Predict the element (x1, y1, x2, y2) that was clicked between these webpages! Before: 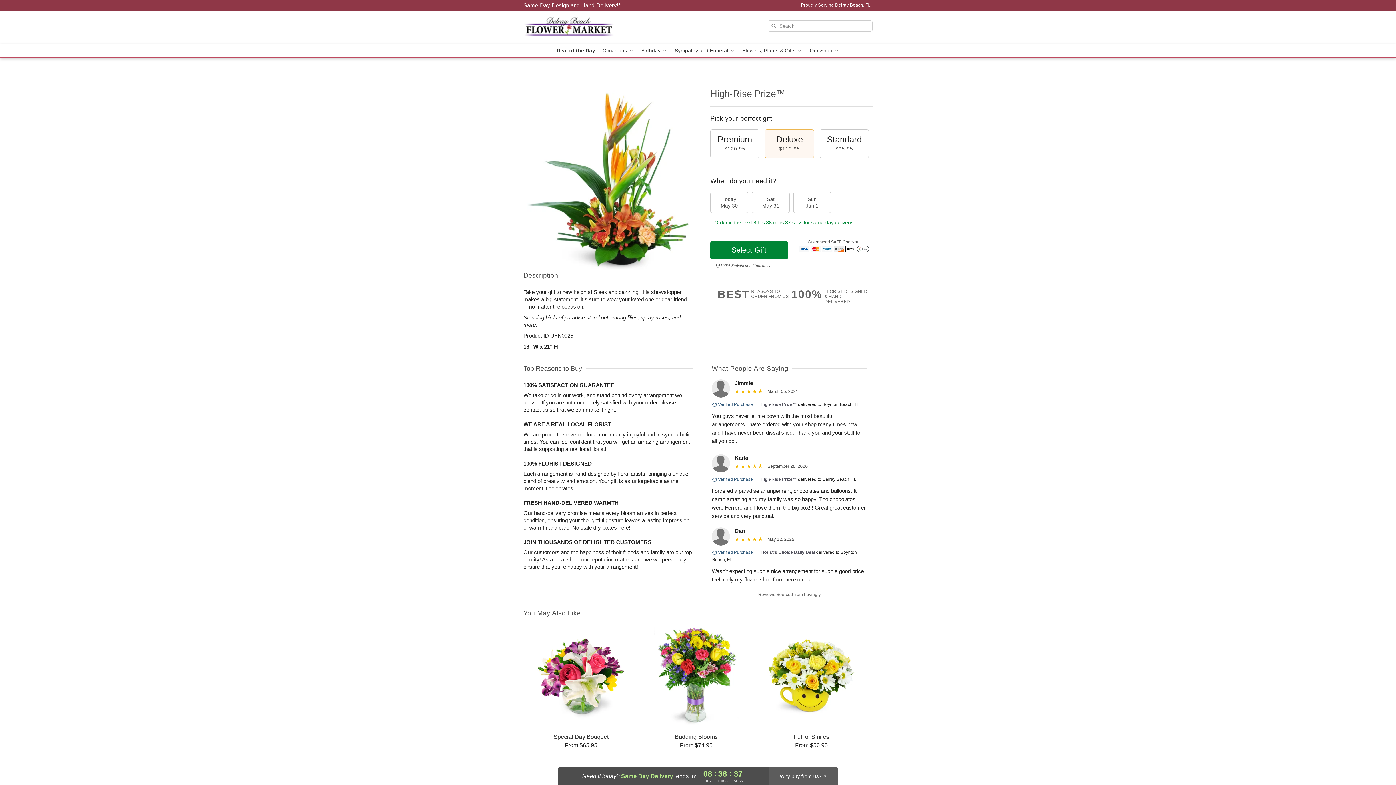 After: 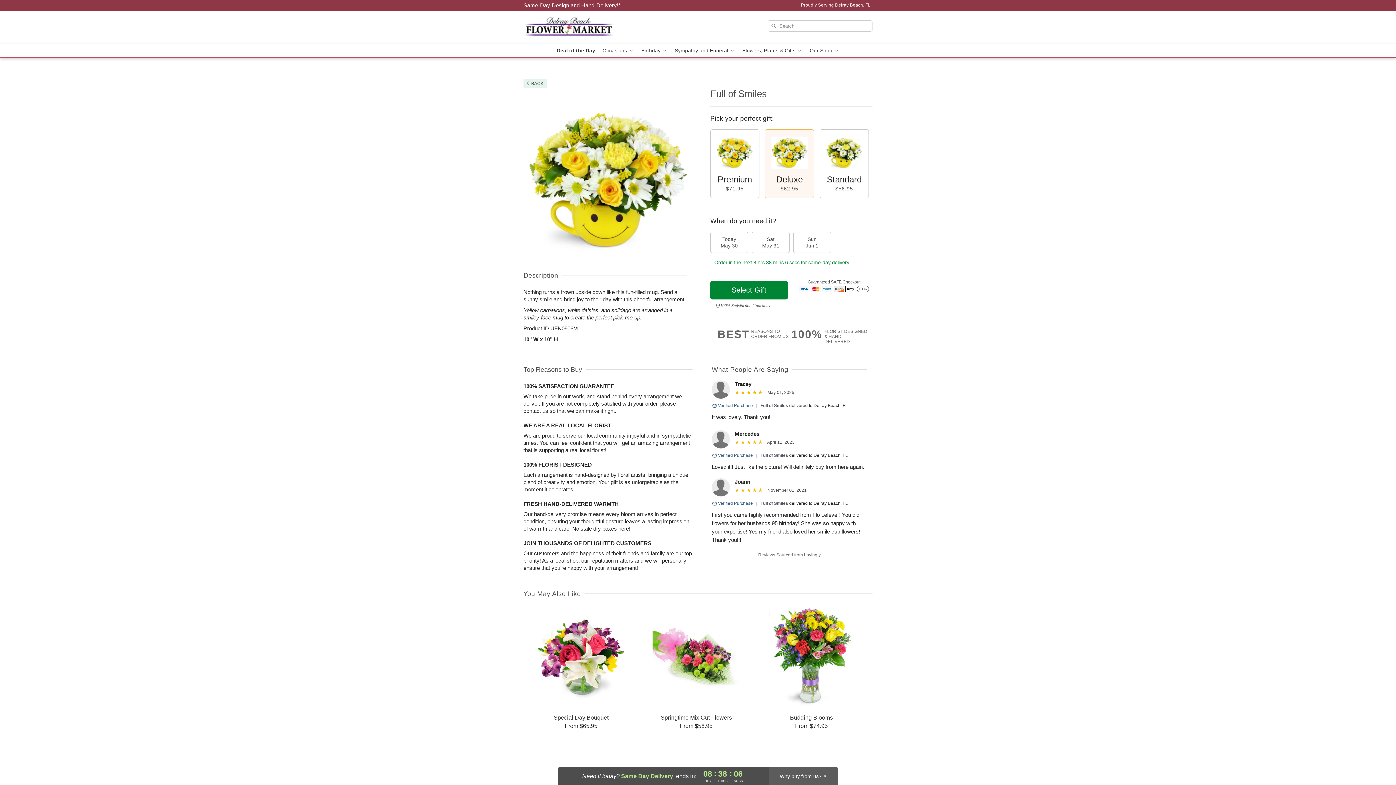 Action: label: Full of Smiles

From $56.95 bbox: (754, 627, 868, 749)